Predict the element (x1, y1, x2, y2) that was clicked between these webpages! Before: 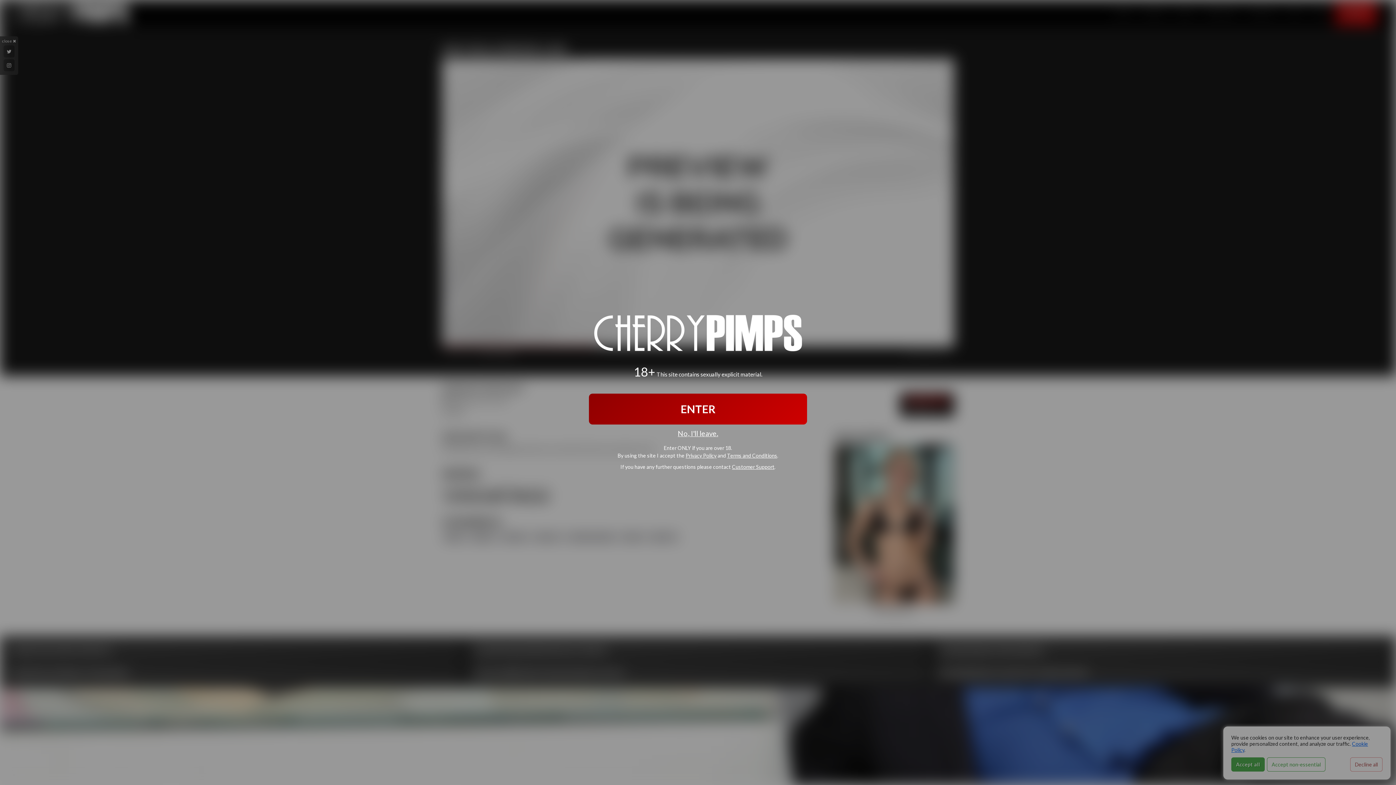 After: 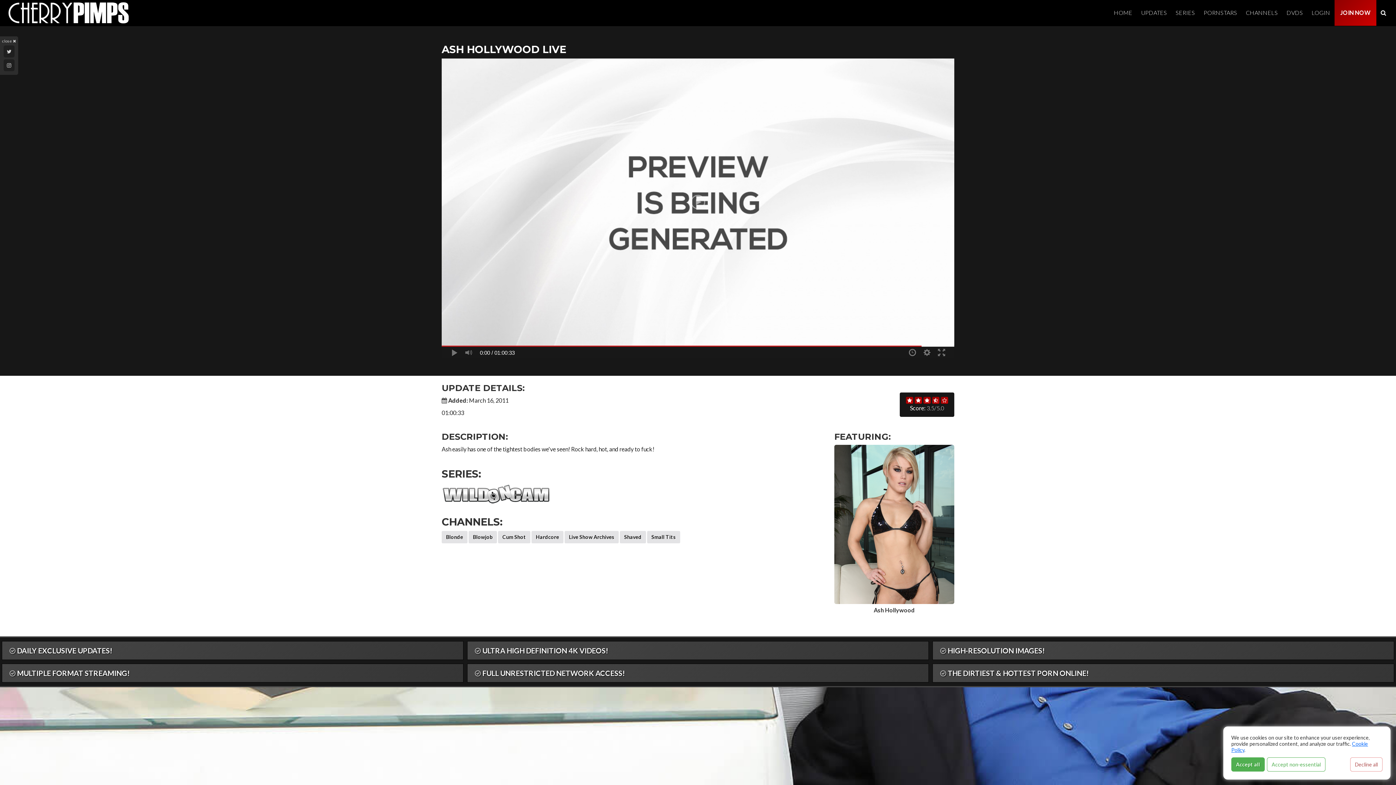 Action: bbox: (589, 393, 807, 424) label: ENTER